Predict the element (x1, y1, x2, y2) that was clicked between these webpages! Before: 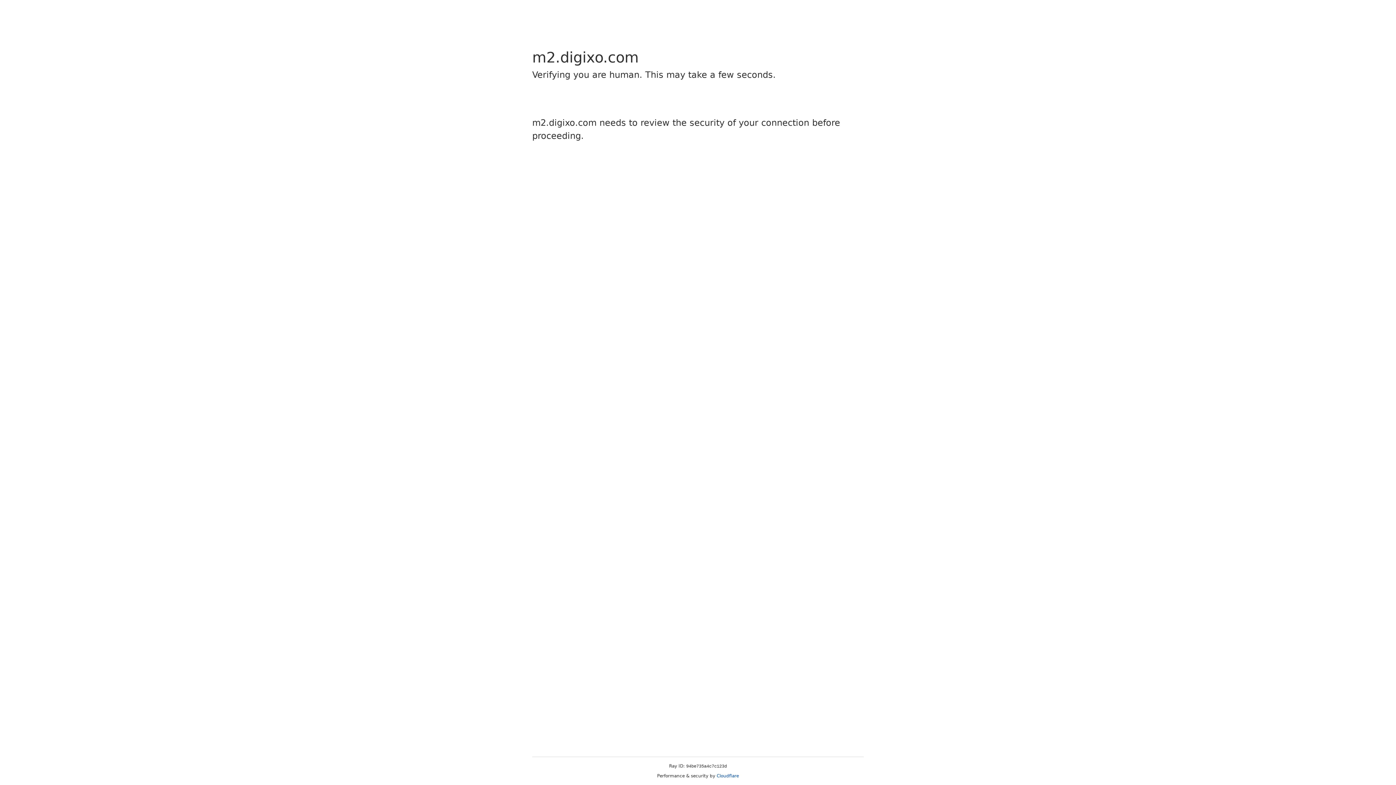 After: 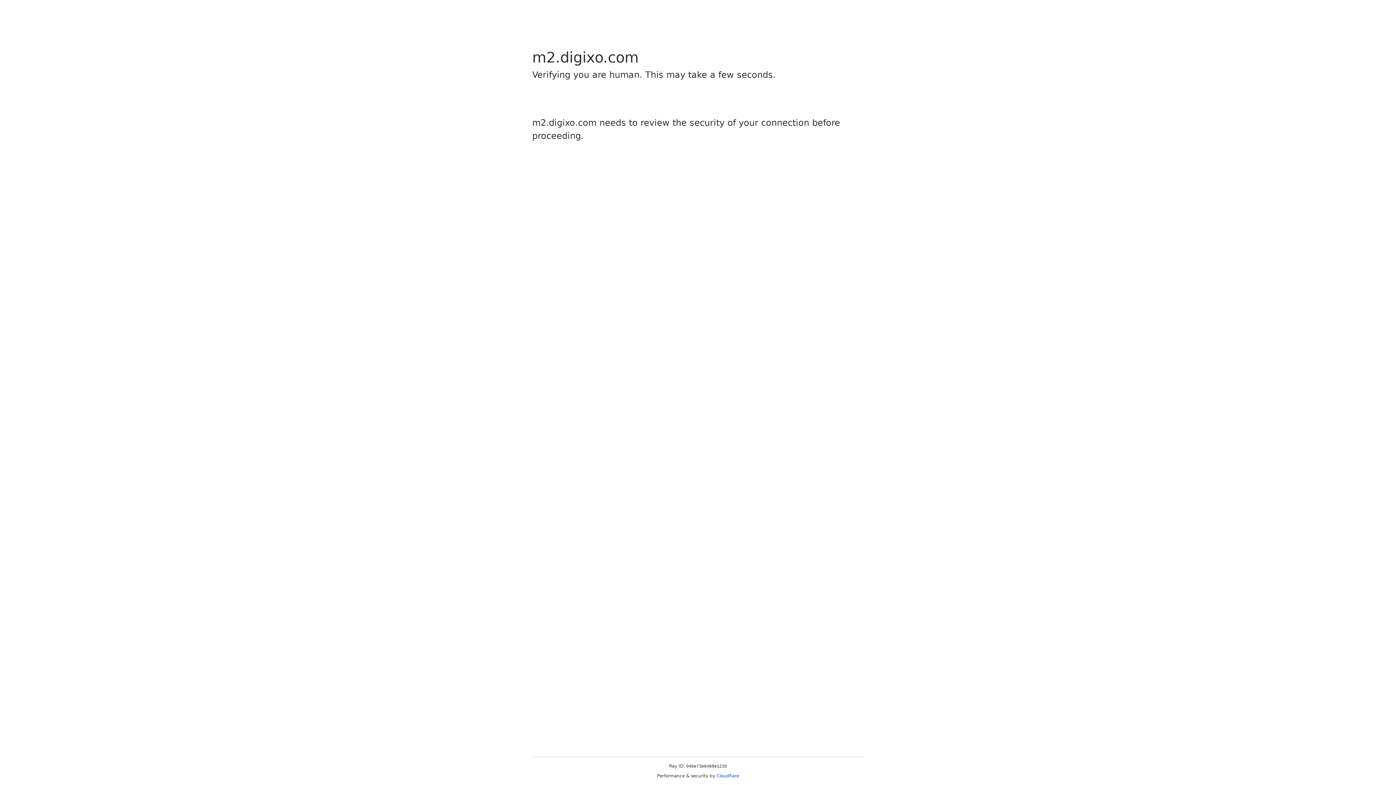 Action: label: Cloudflare bbox: (716, 773, 739, 778)